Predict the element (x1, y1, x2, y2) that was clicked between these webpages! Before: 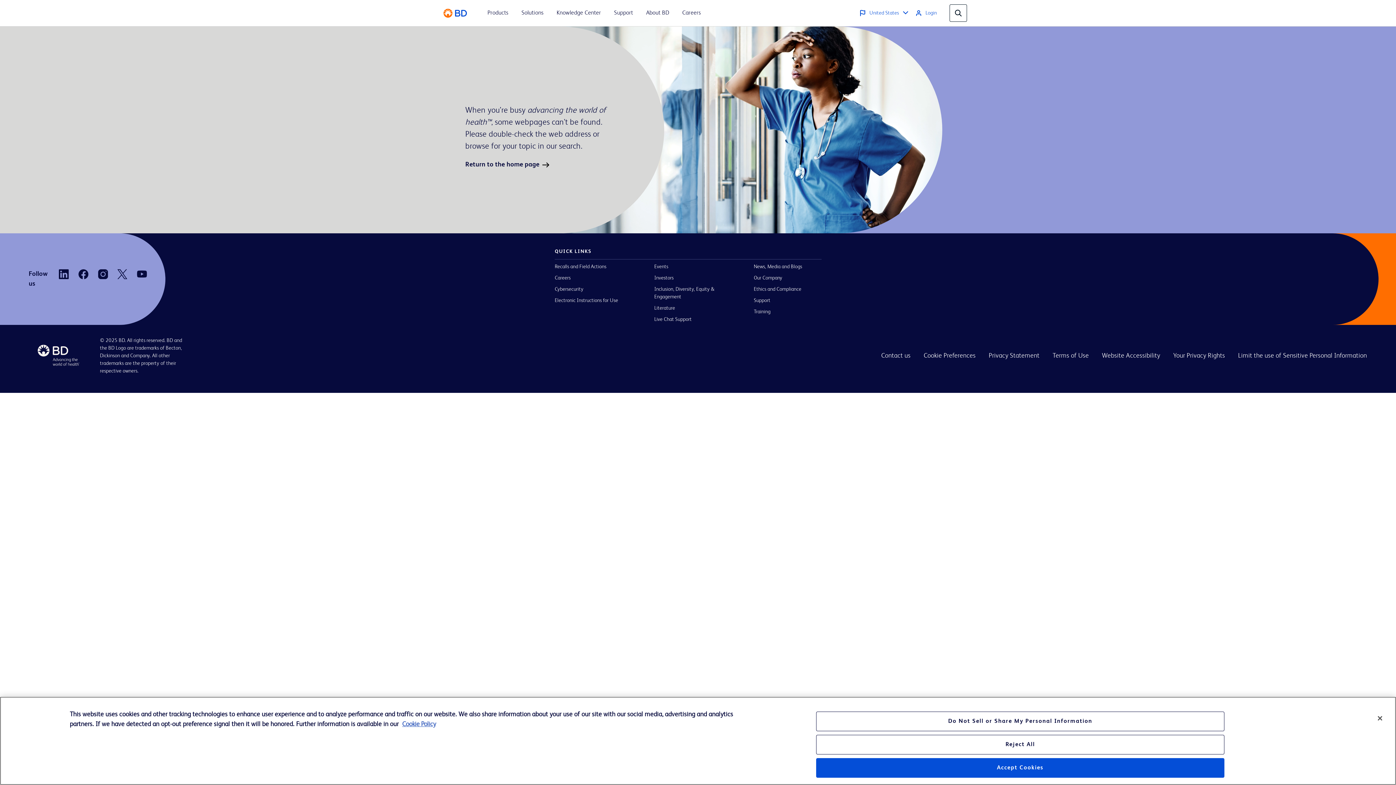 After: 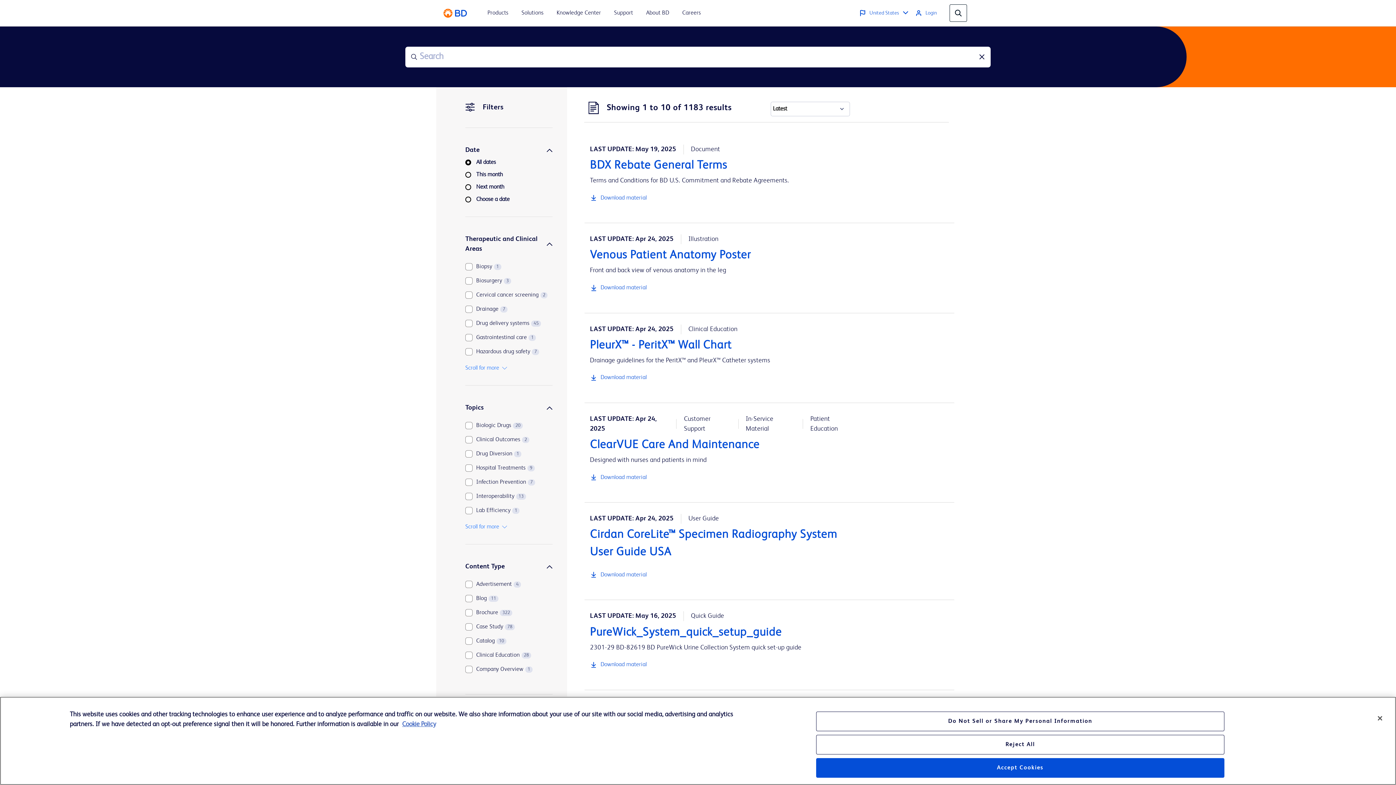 Action: label: Literature bbox: (654, 304, 722, 312)